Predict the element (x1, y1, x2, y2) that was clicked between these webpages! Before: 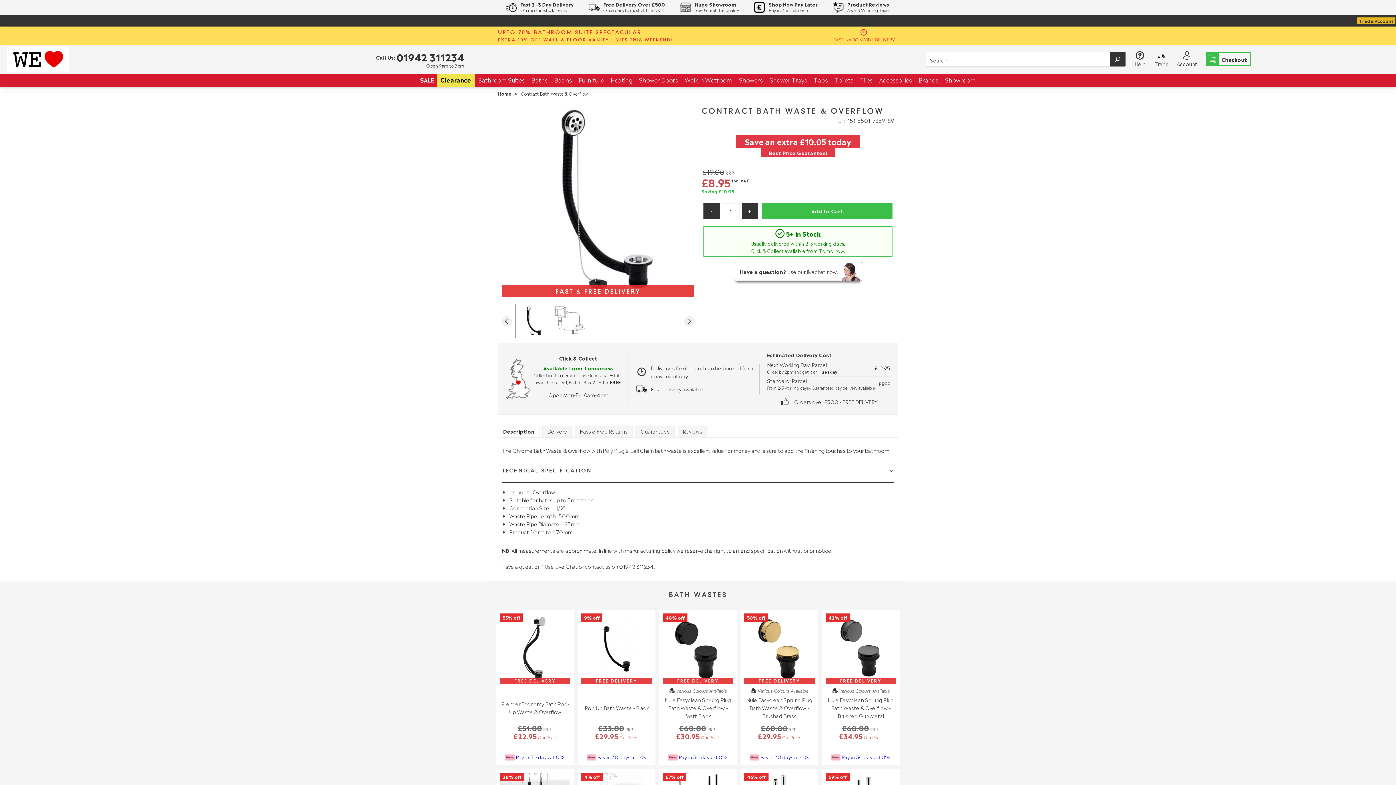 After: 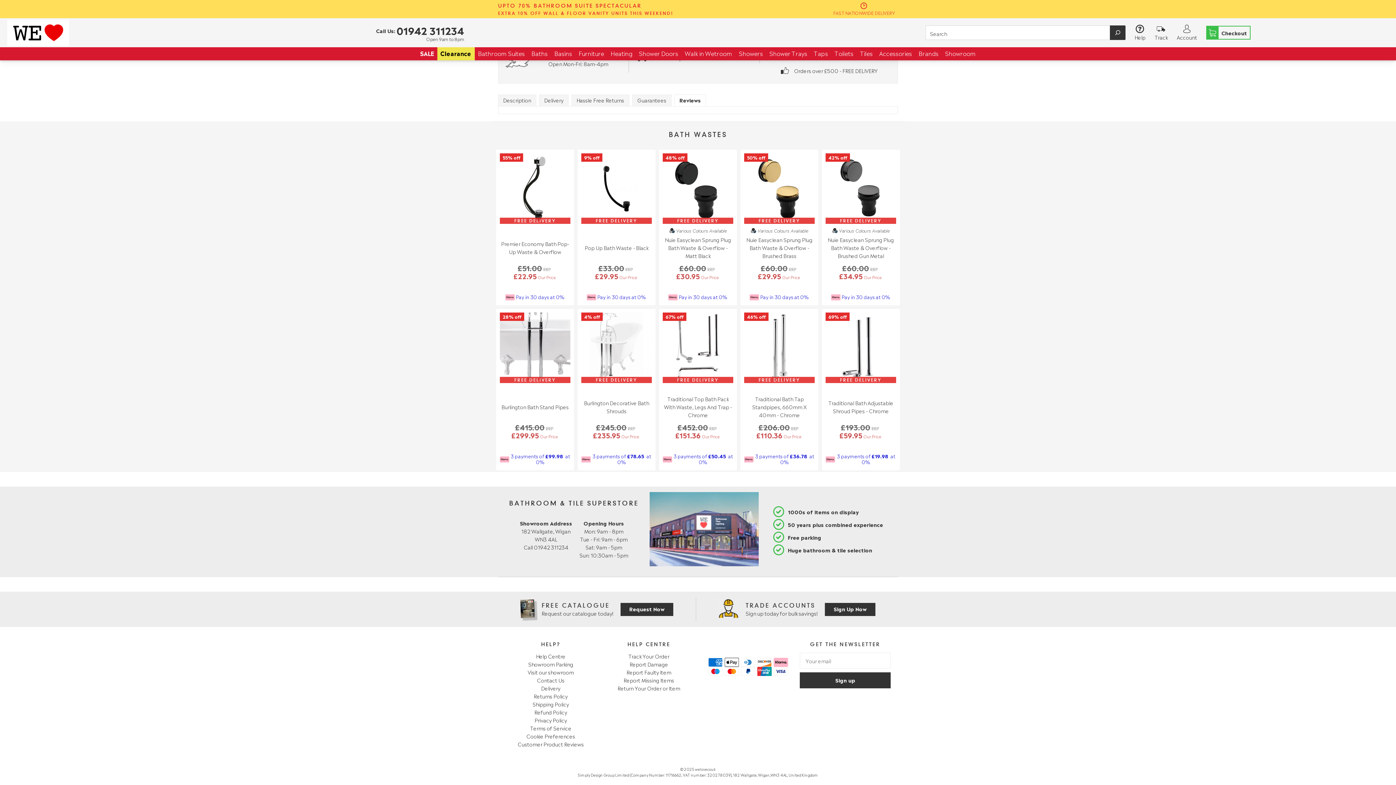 Action: label:   bbox: (701, 115, 702, 124)